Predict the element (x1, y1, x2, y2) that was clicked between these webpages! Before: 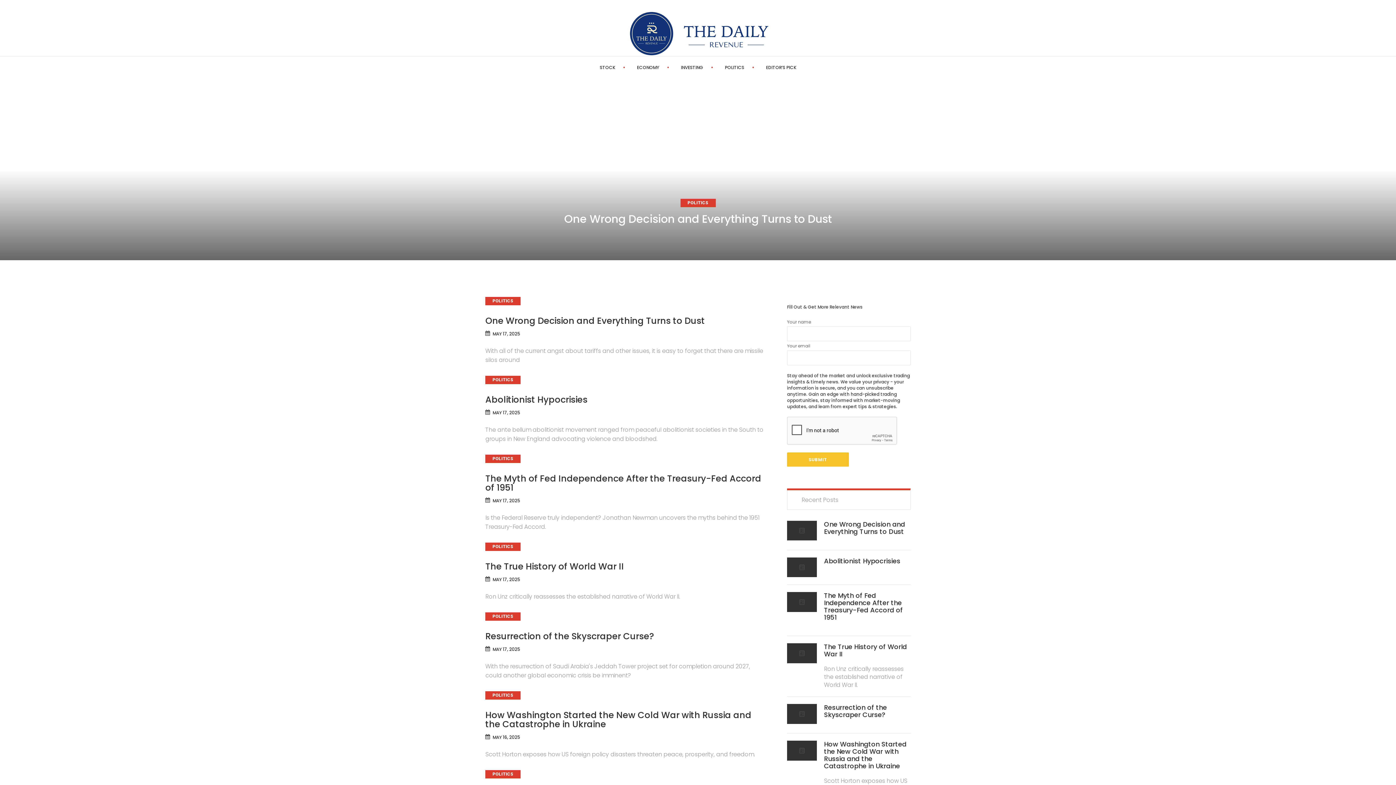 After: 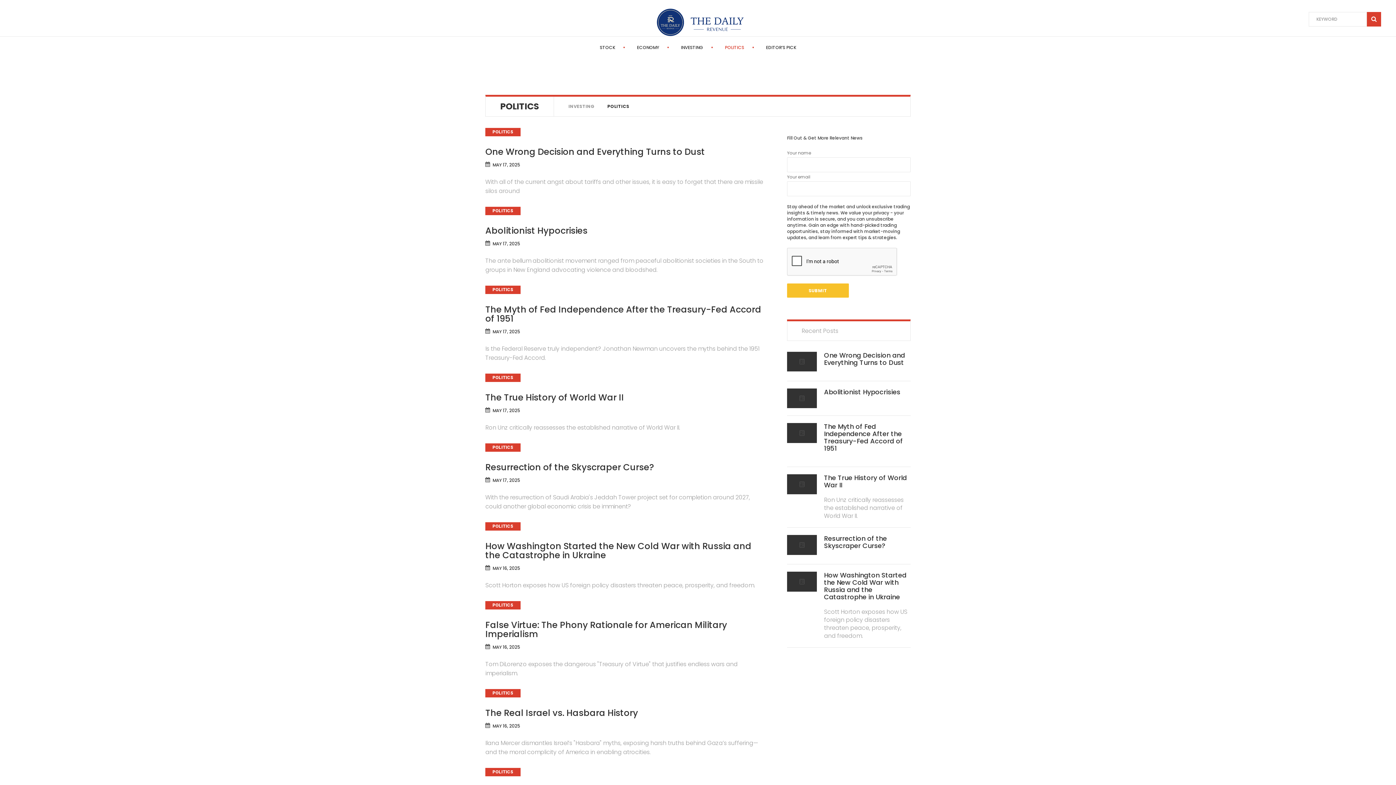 Action: label: POLITICS bbox: (485, 612, 520, 621)